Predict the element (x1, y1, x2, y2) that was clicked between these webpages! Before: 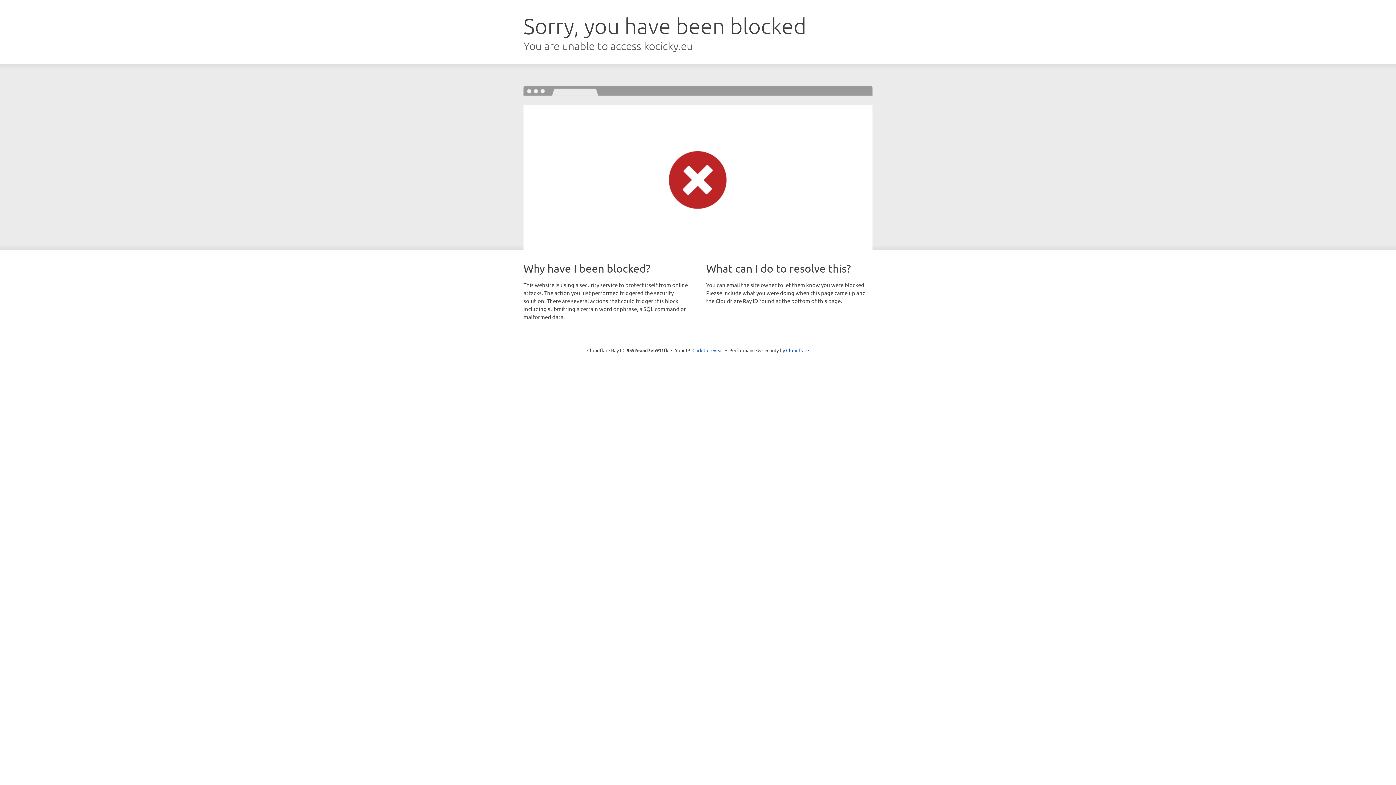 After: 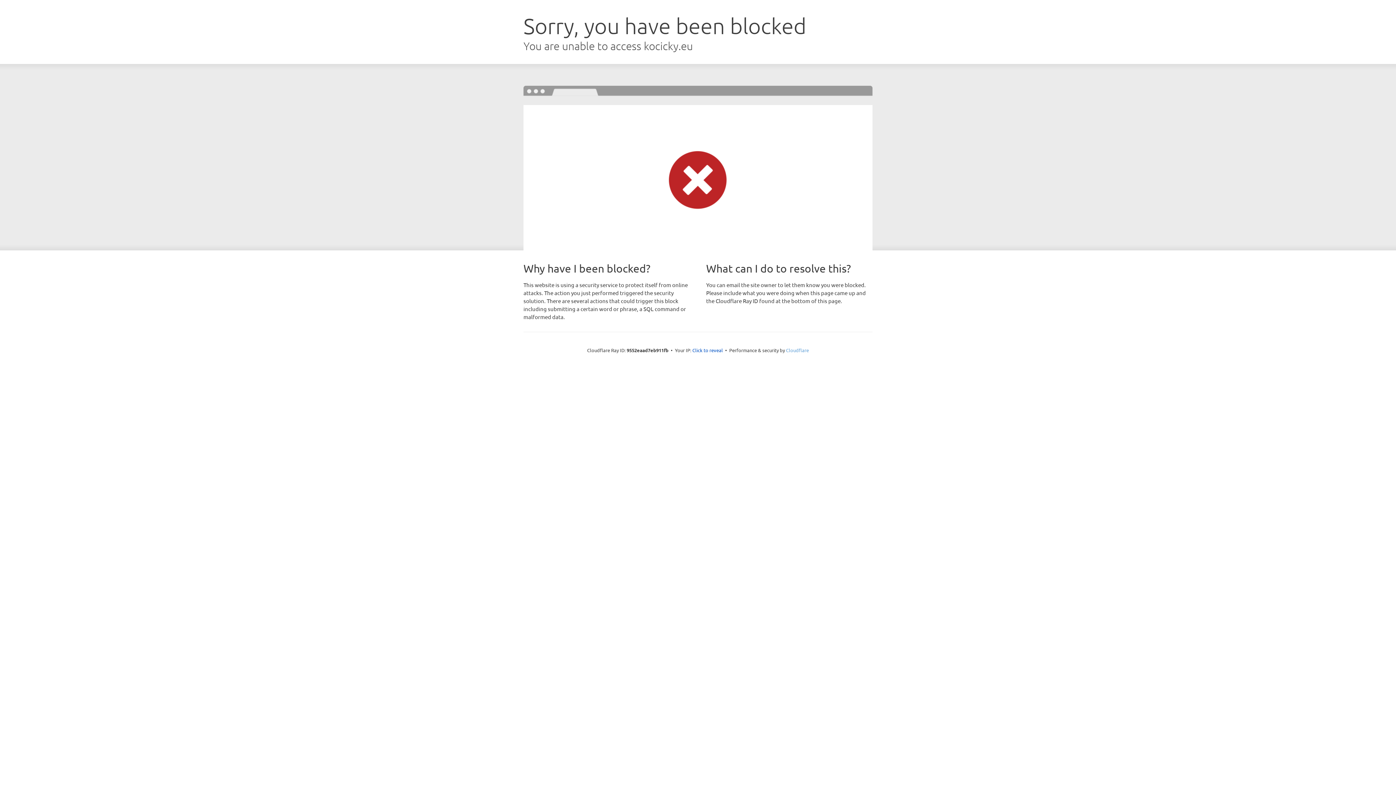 Action: label: Cloudflare bbox: (786, 347, 809, 353)